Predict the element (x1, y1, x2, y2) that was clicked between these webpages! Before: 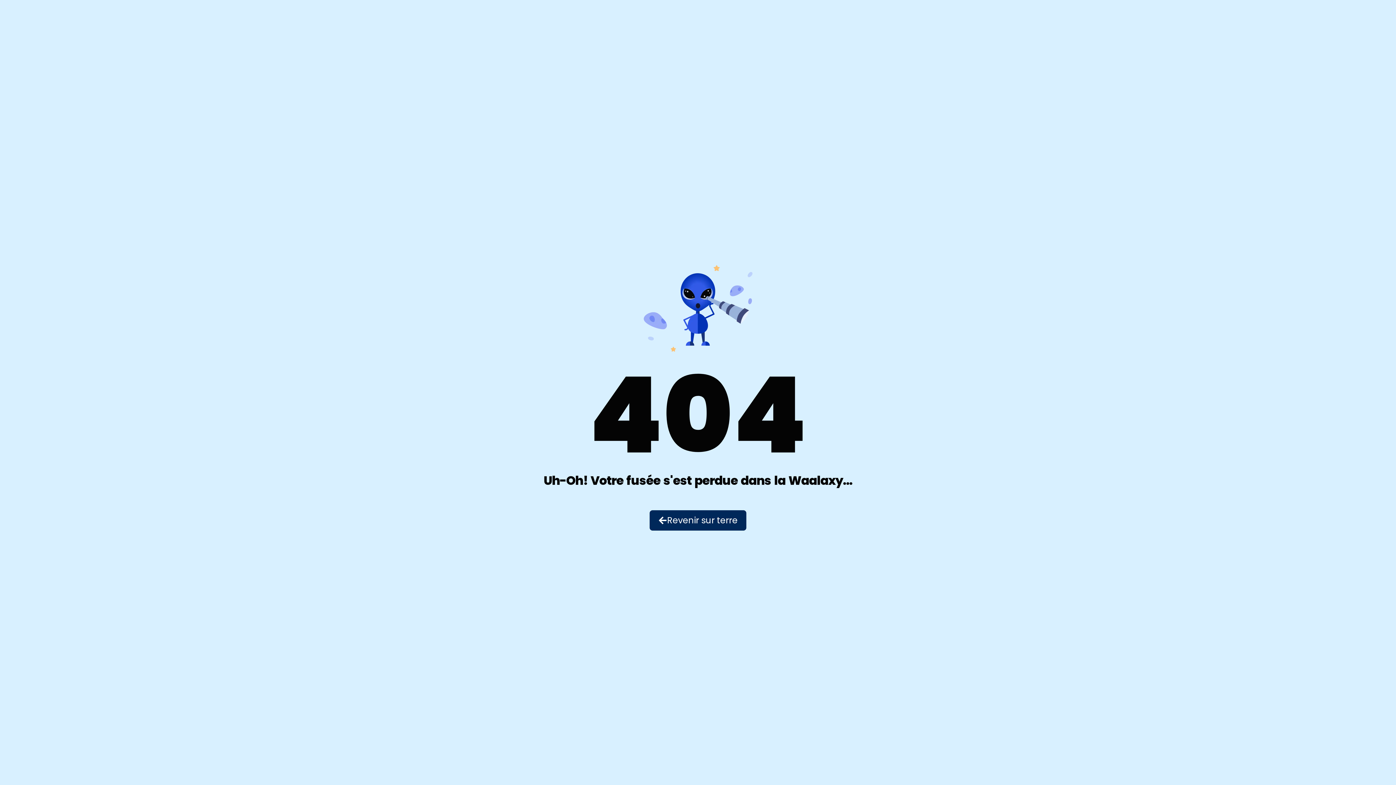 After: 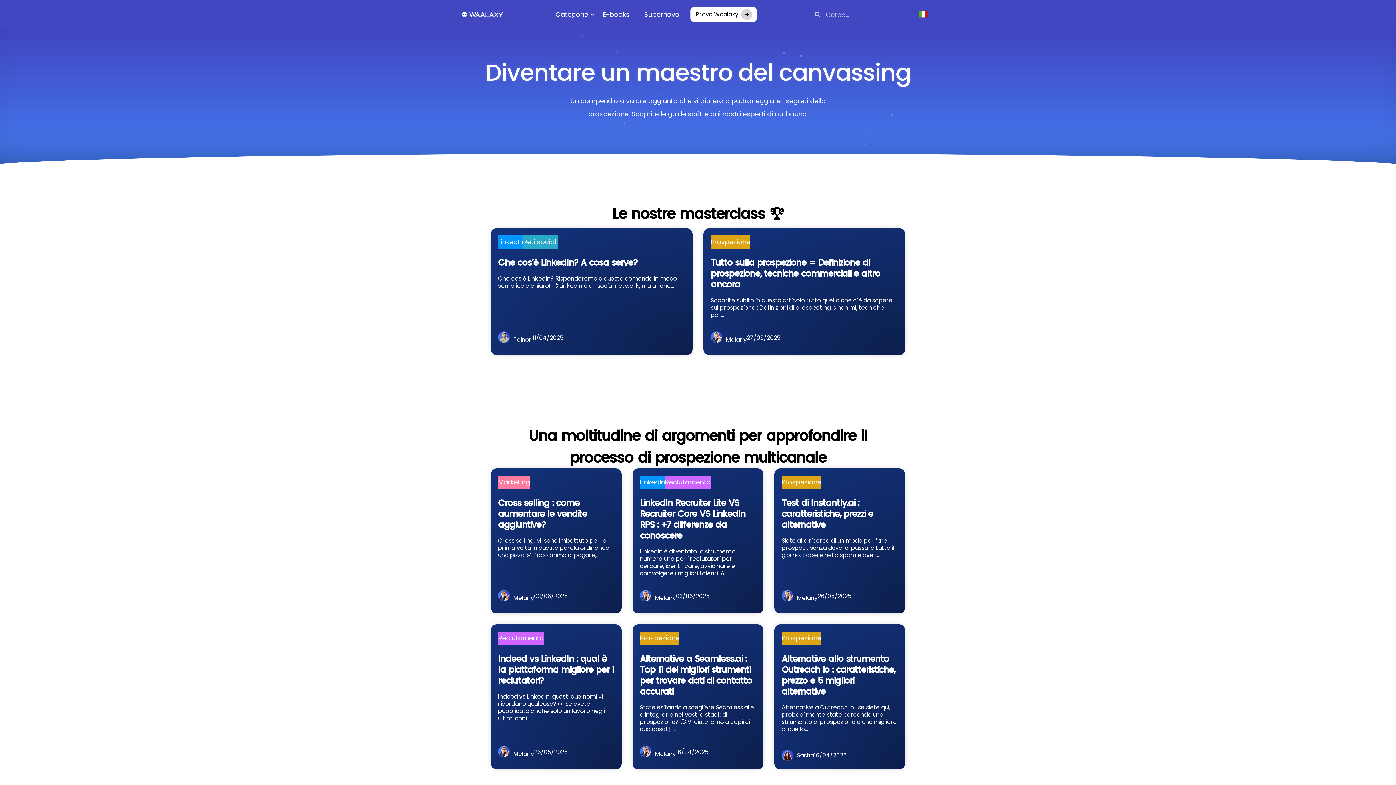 Action: label: Revenir sur terre bbox: (649, 510, 746, 530)